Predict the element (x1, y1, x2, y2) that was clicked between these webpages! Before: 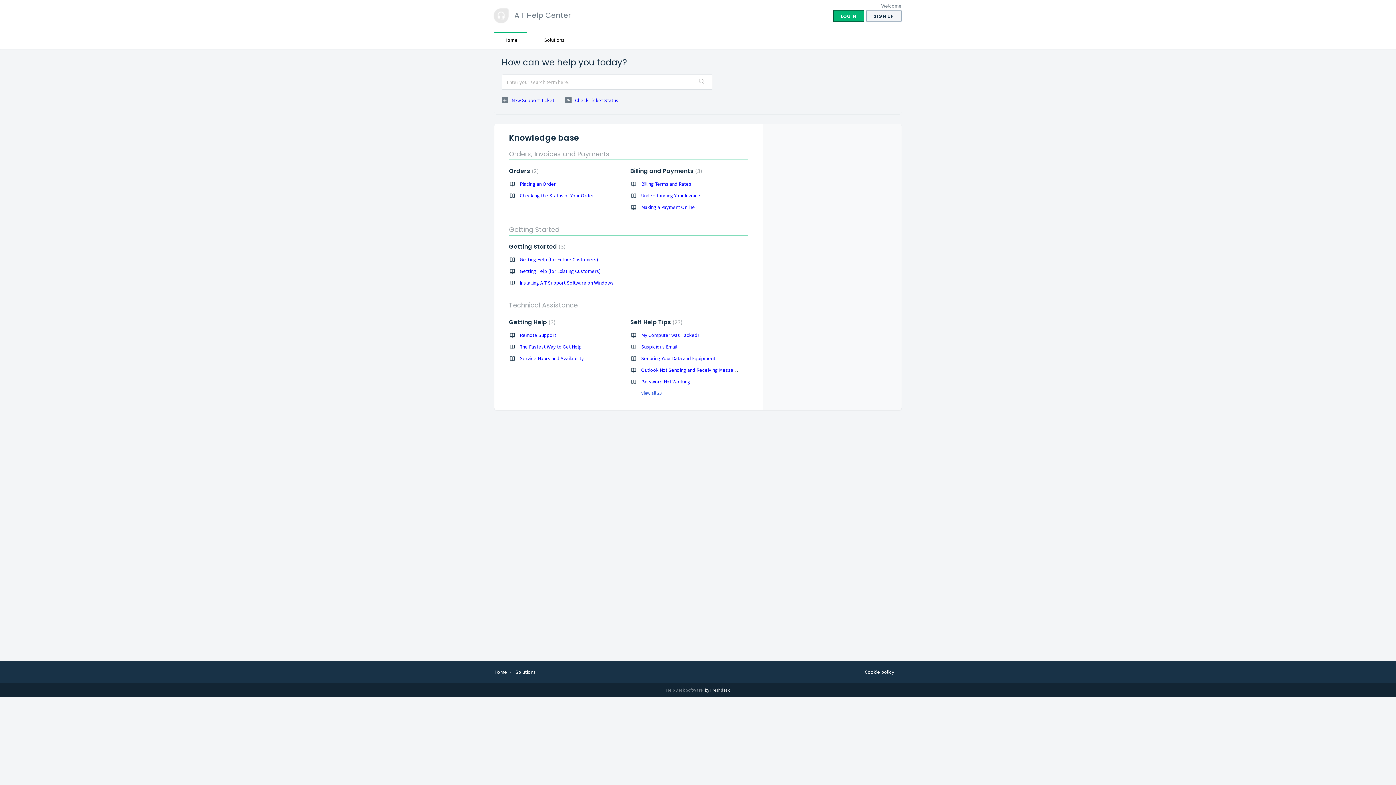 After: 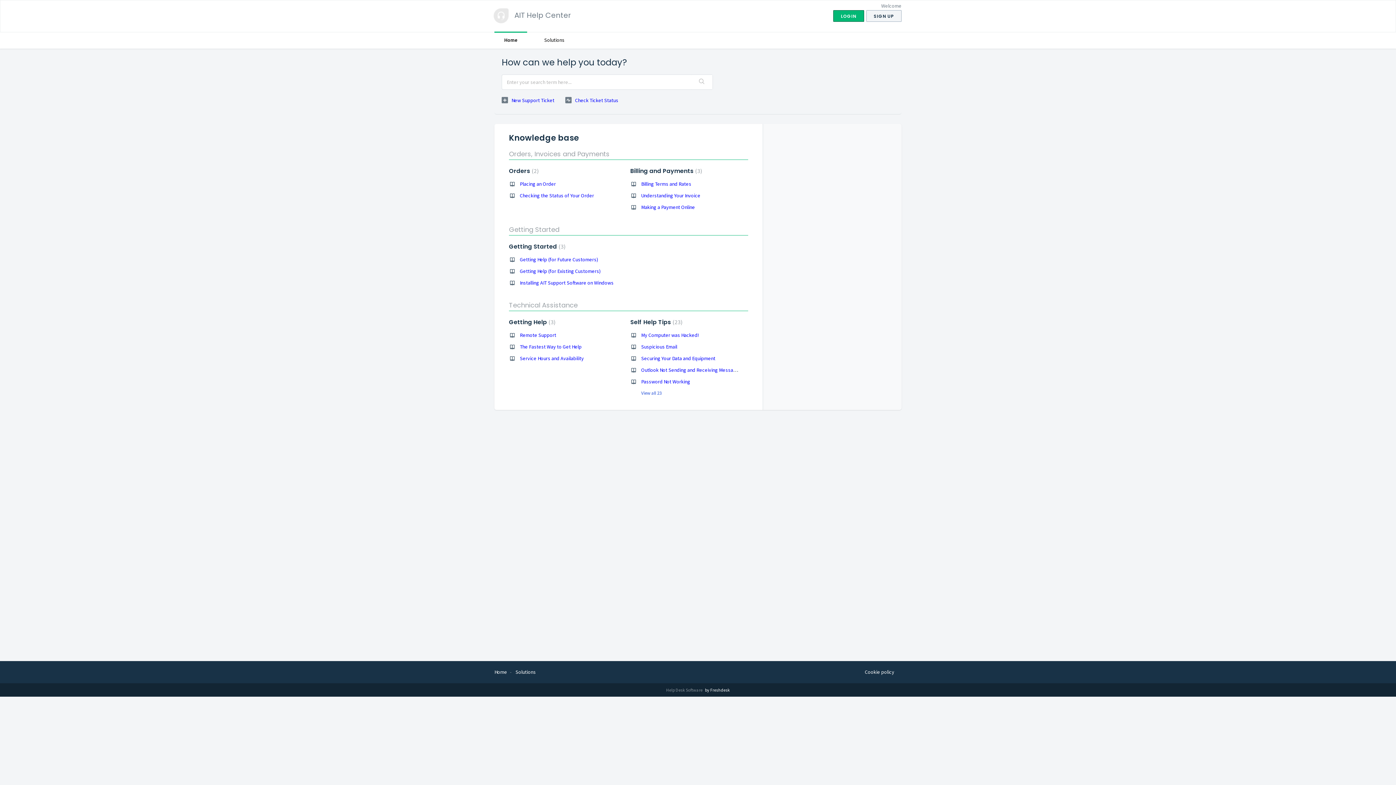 Action: bbox: (494, 669, 507, 675) label: Home